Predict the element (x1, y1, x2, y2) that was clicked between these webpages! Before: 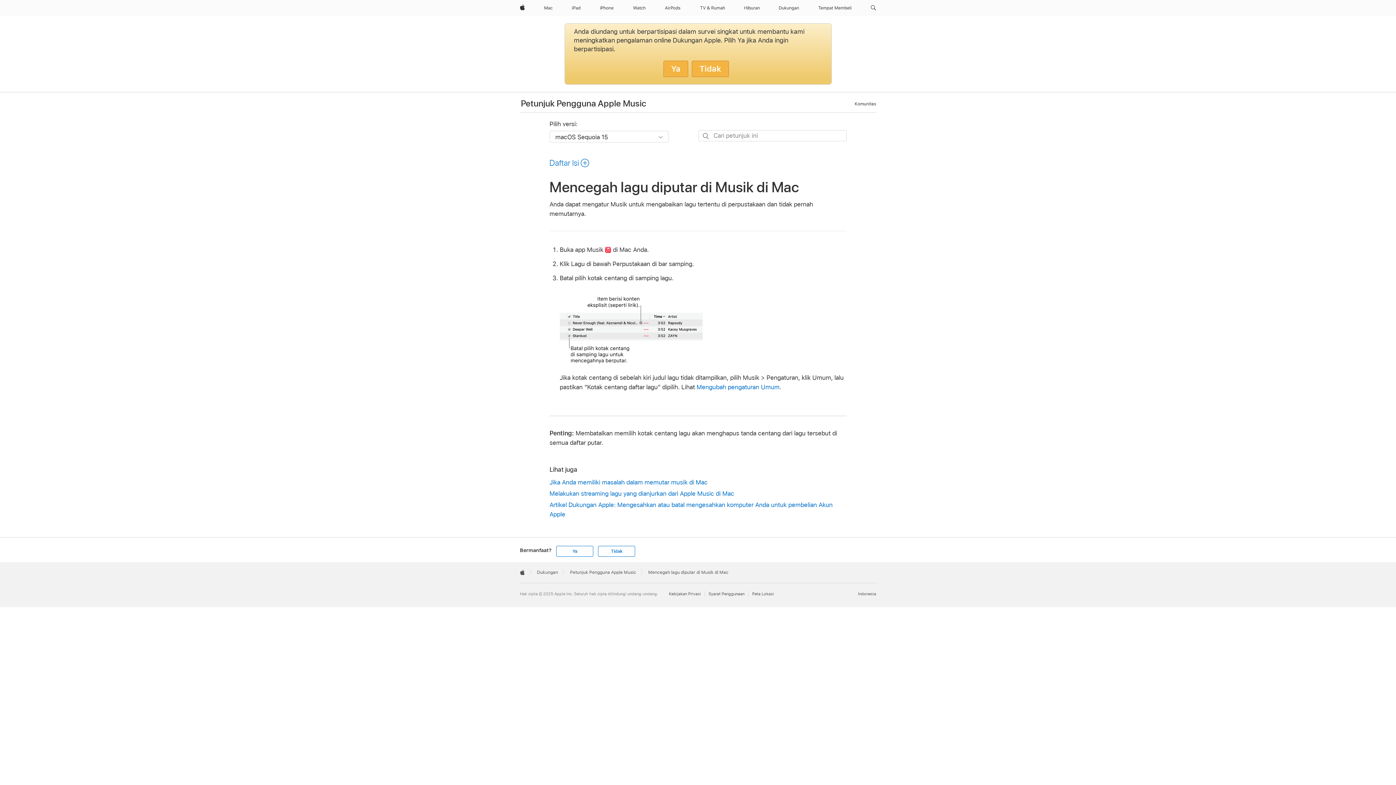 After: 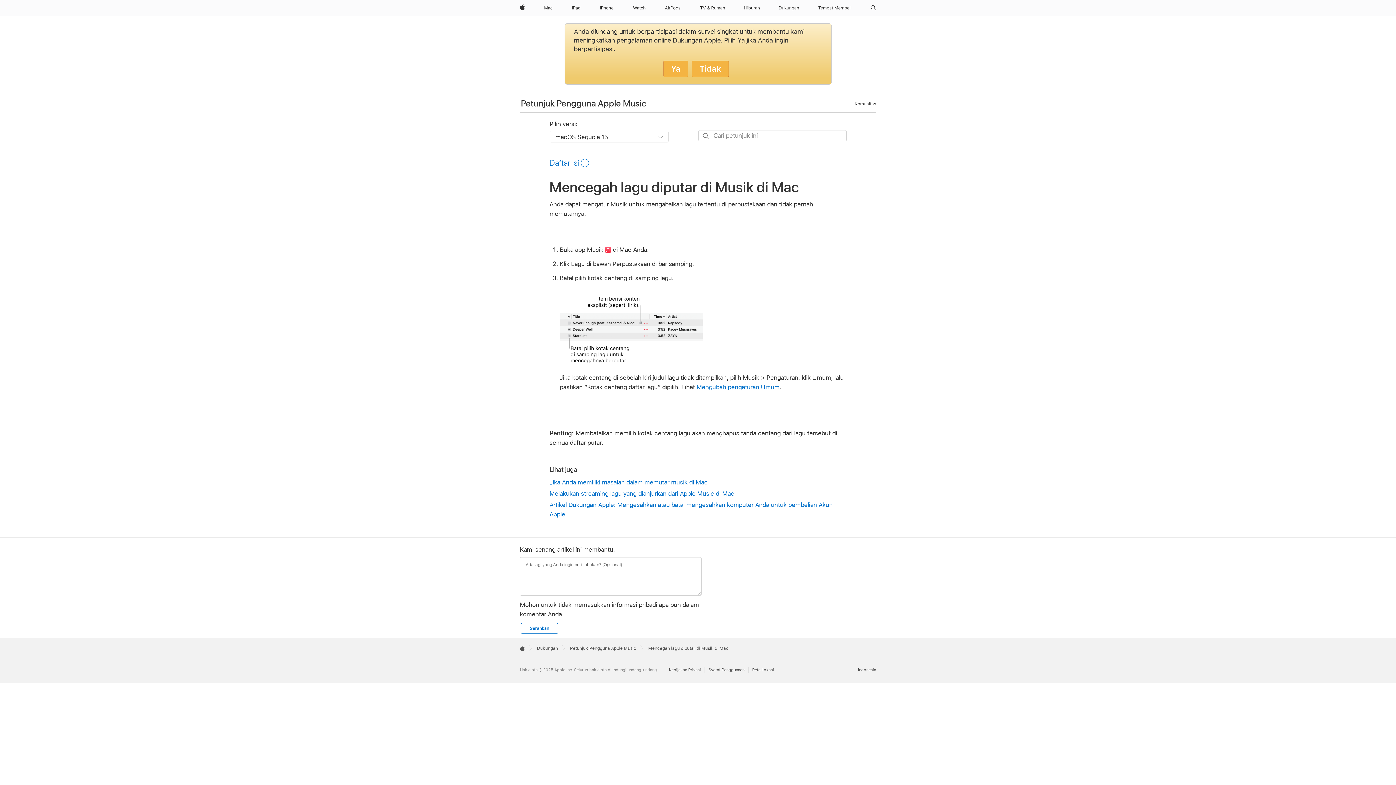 Action: bbox: (556, 546, 593, 557) label: Ya